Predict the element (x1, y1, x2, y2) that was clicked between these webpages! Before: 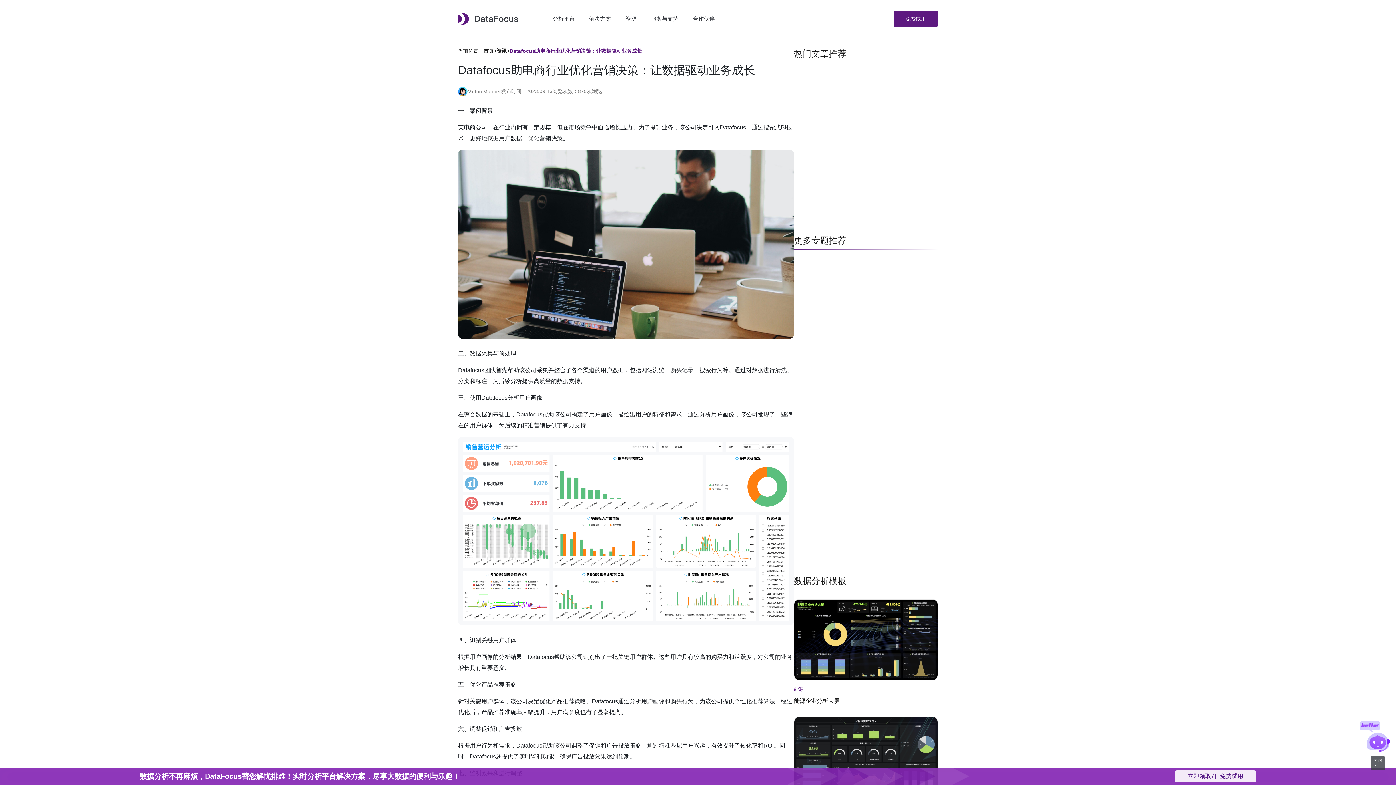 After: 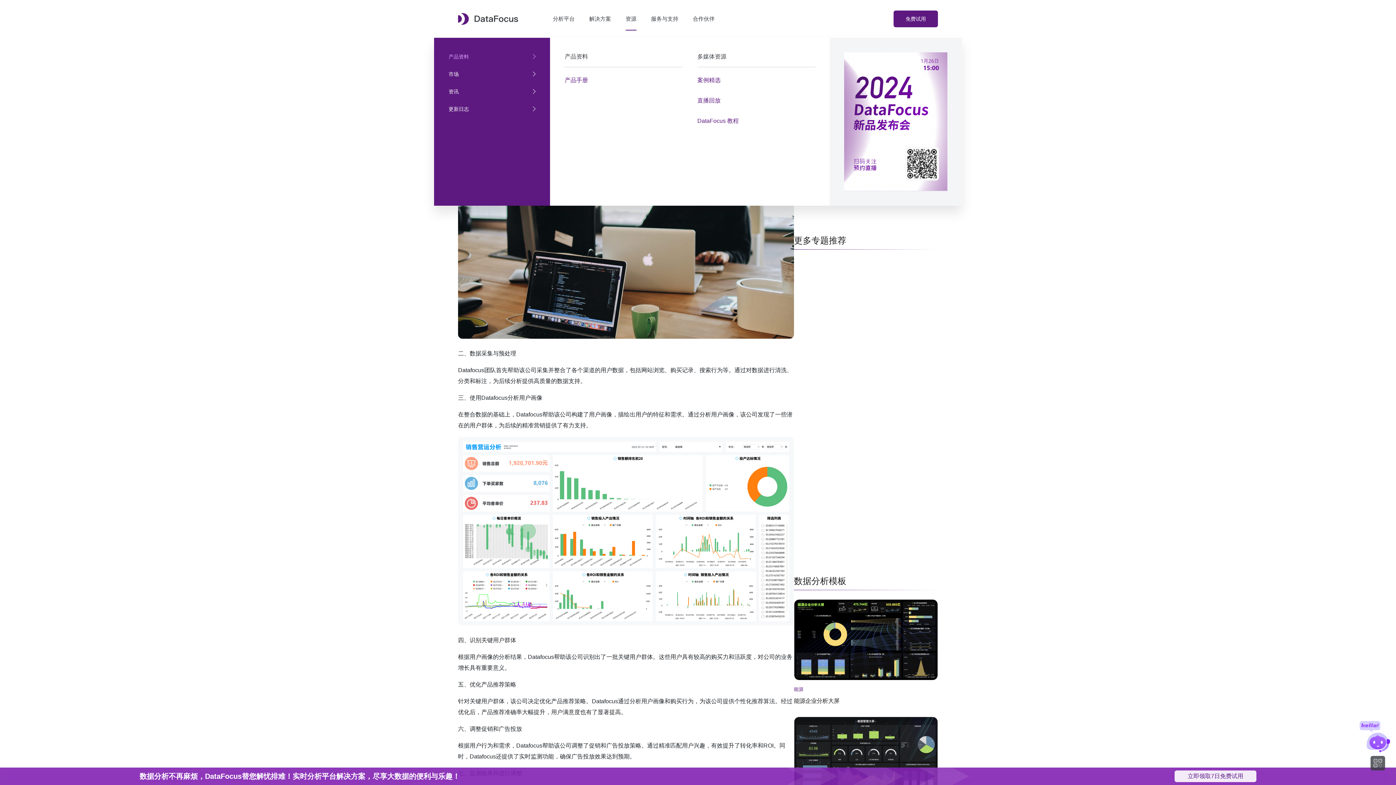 Action: bbox: (618, 0, 643, 37) label: 资源